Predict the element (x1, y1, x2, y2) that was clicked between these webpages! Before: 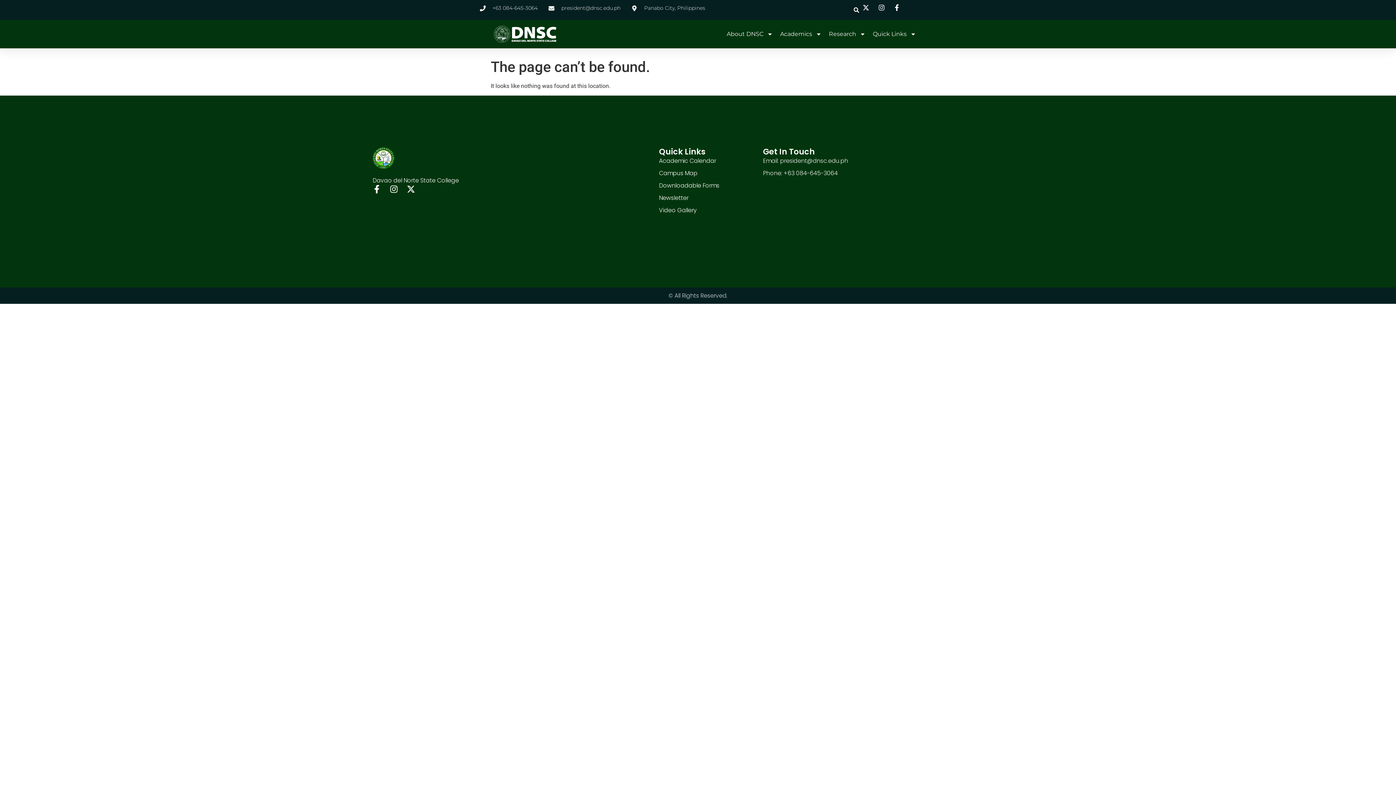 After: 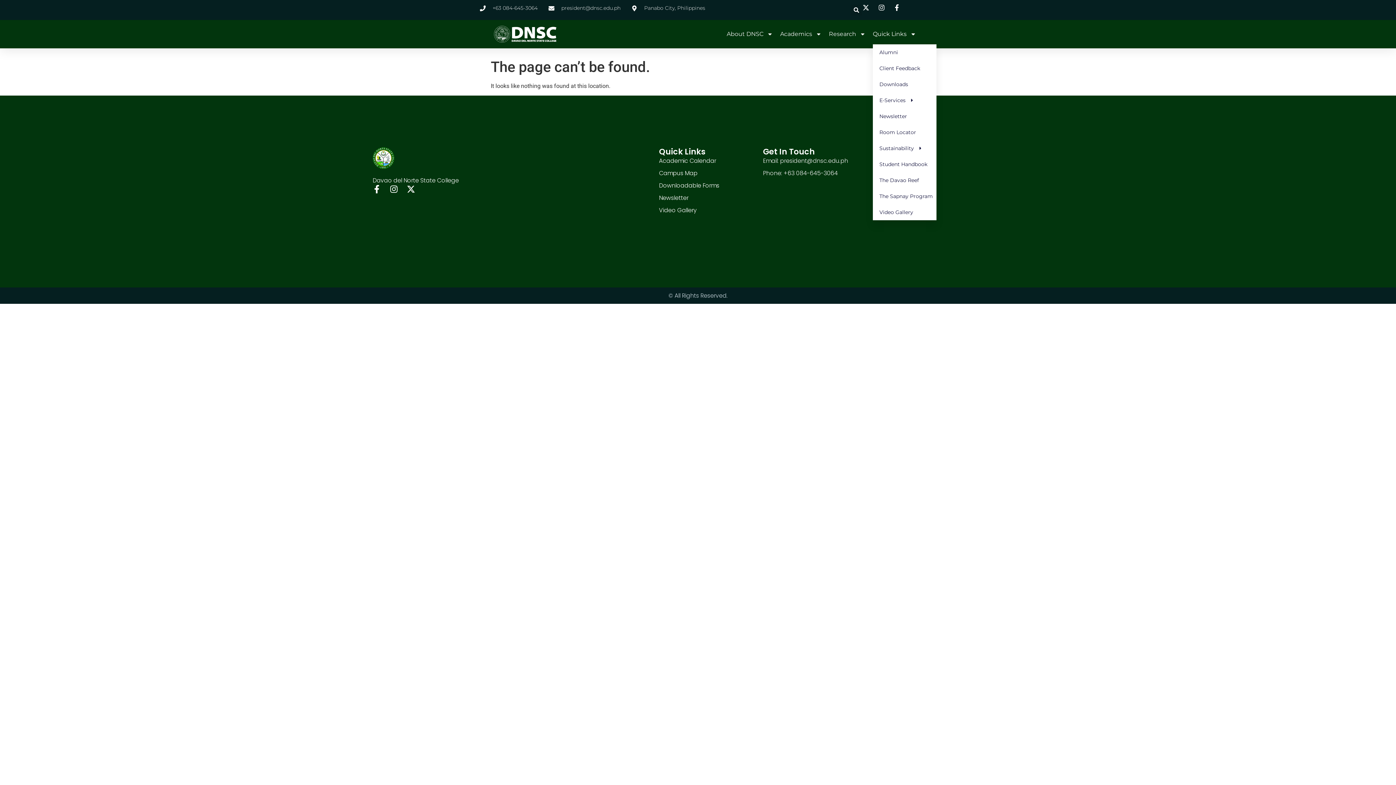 Action: bbox: (873, 25, 916, 42) label: Quick Links